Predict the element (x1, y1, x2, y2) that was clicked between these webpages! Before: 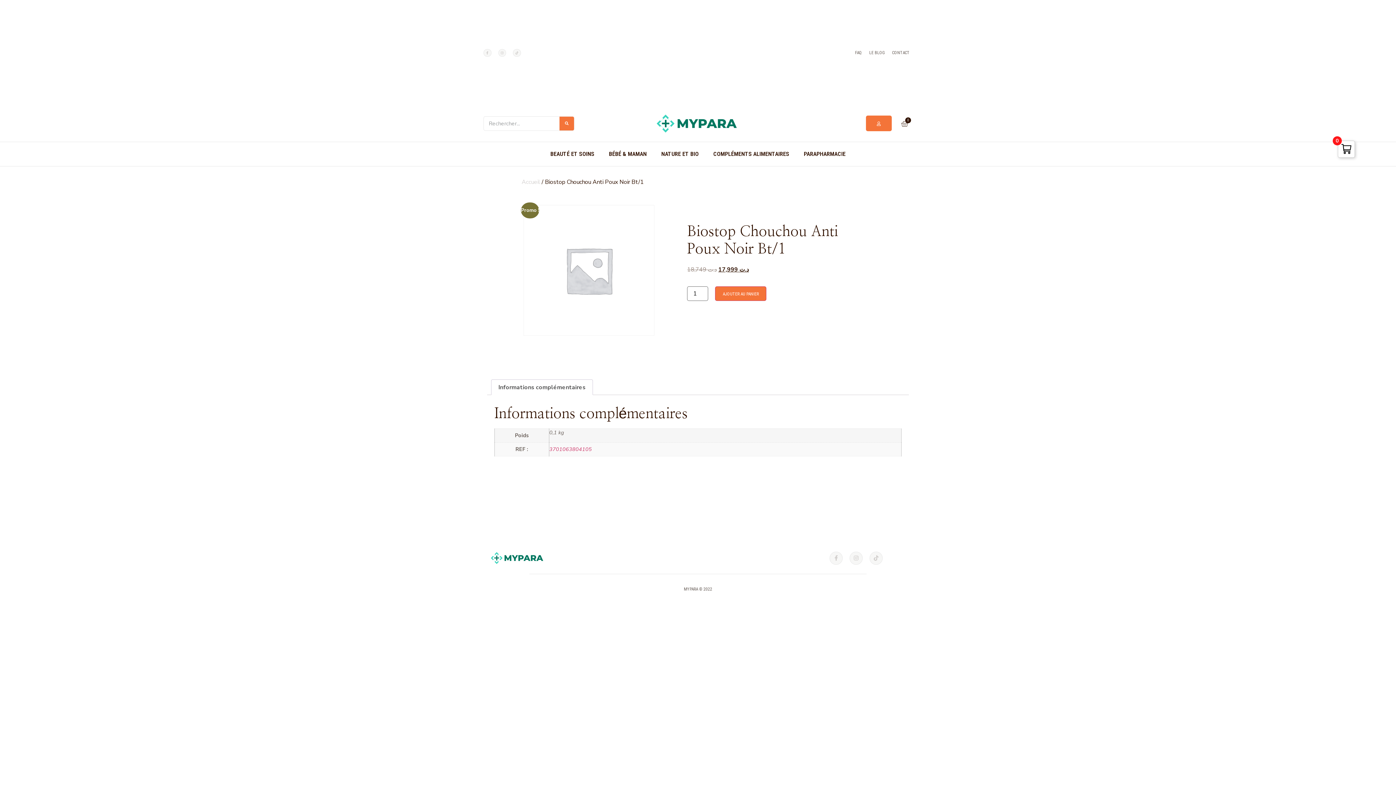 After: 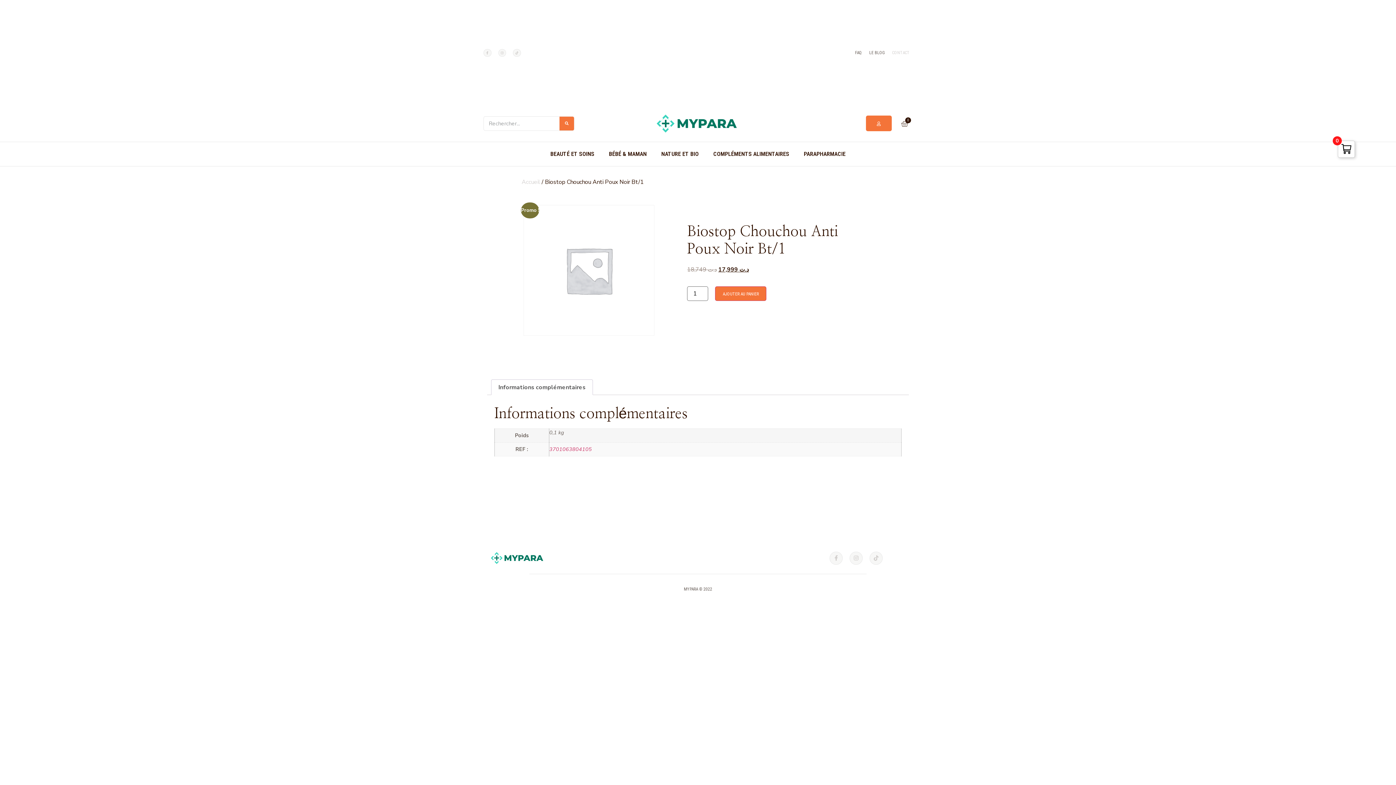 Action: bbox: (892, 49, 909, 56) label: CONTACT